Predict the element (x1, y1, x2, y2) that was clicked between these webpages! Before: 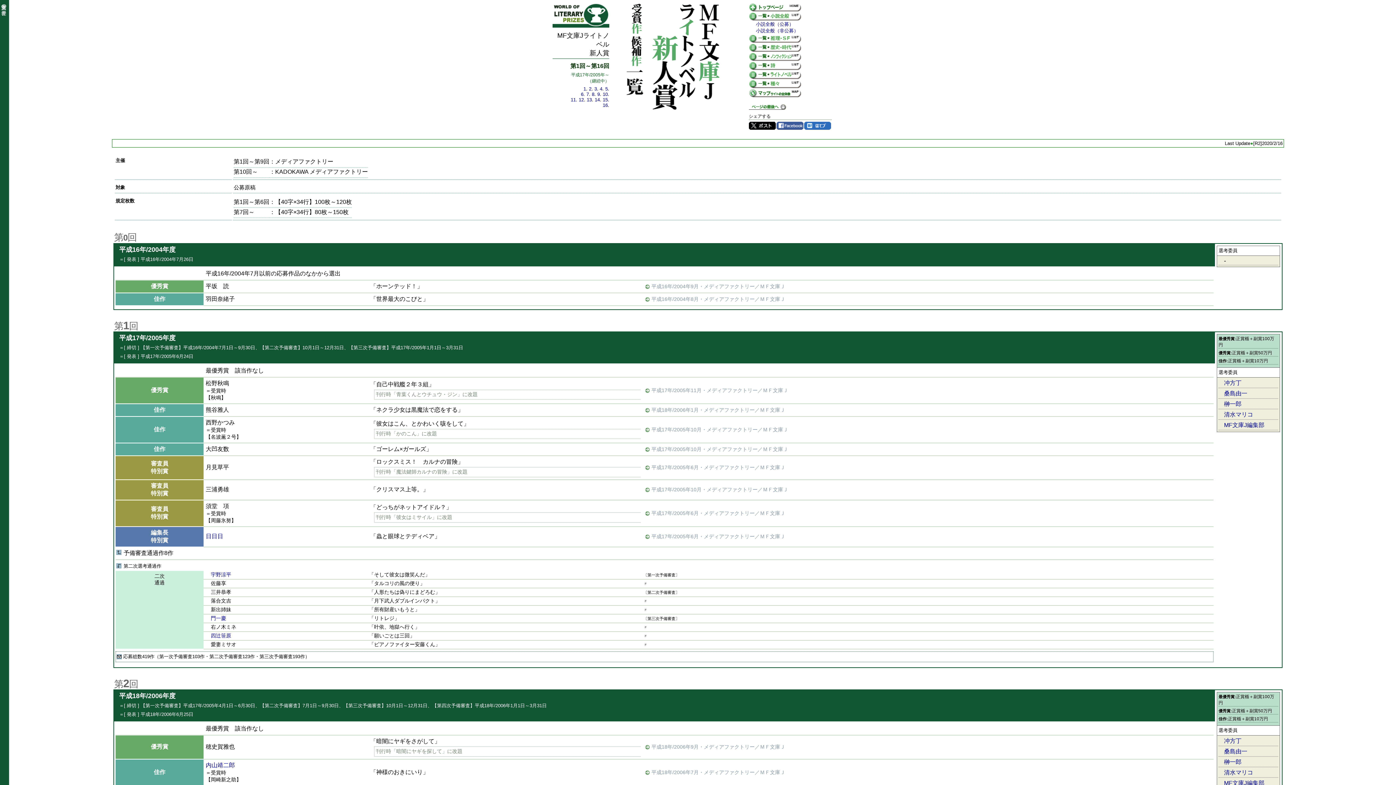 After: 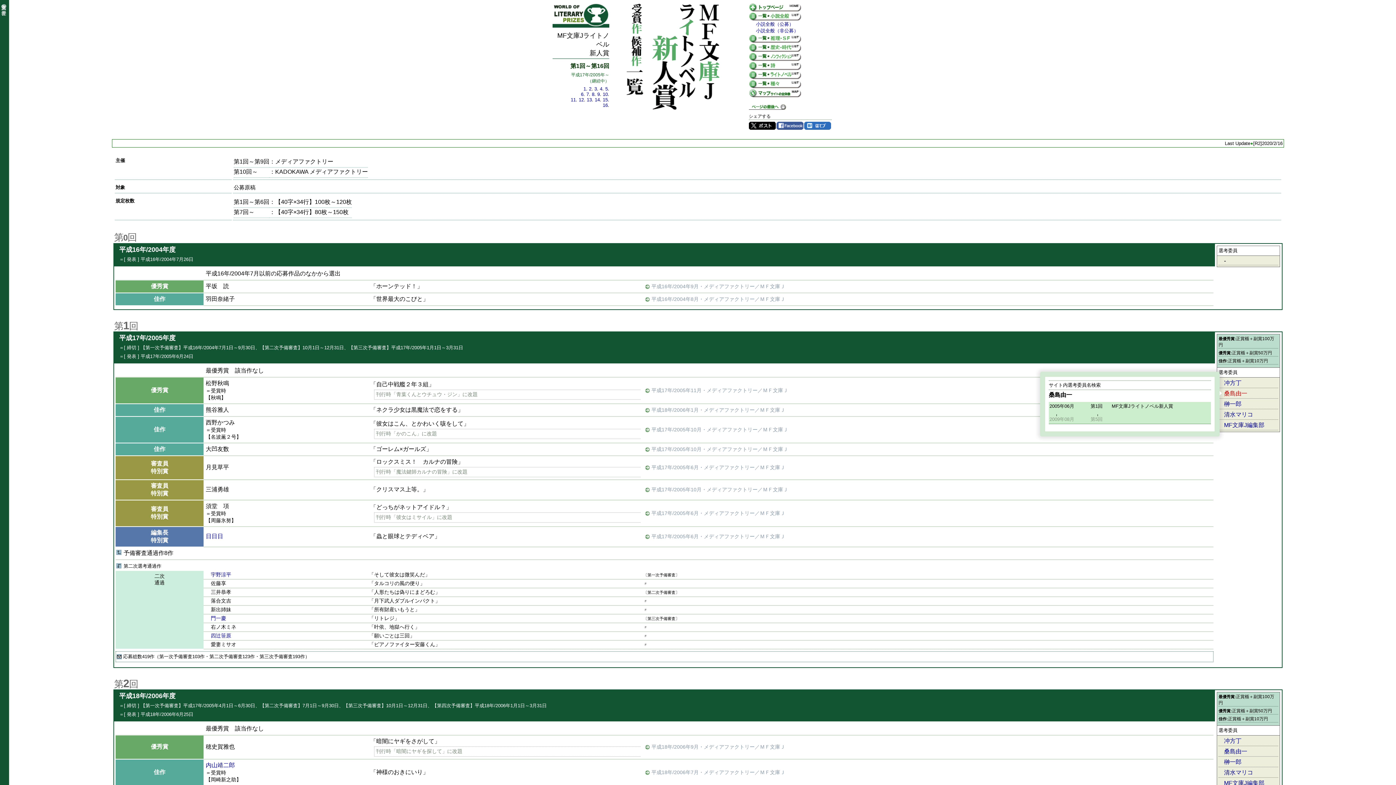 Action: bbox: (1224, 390, 1247, 396) label: 桑島由一